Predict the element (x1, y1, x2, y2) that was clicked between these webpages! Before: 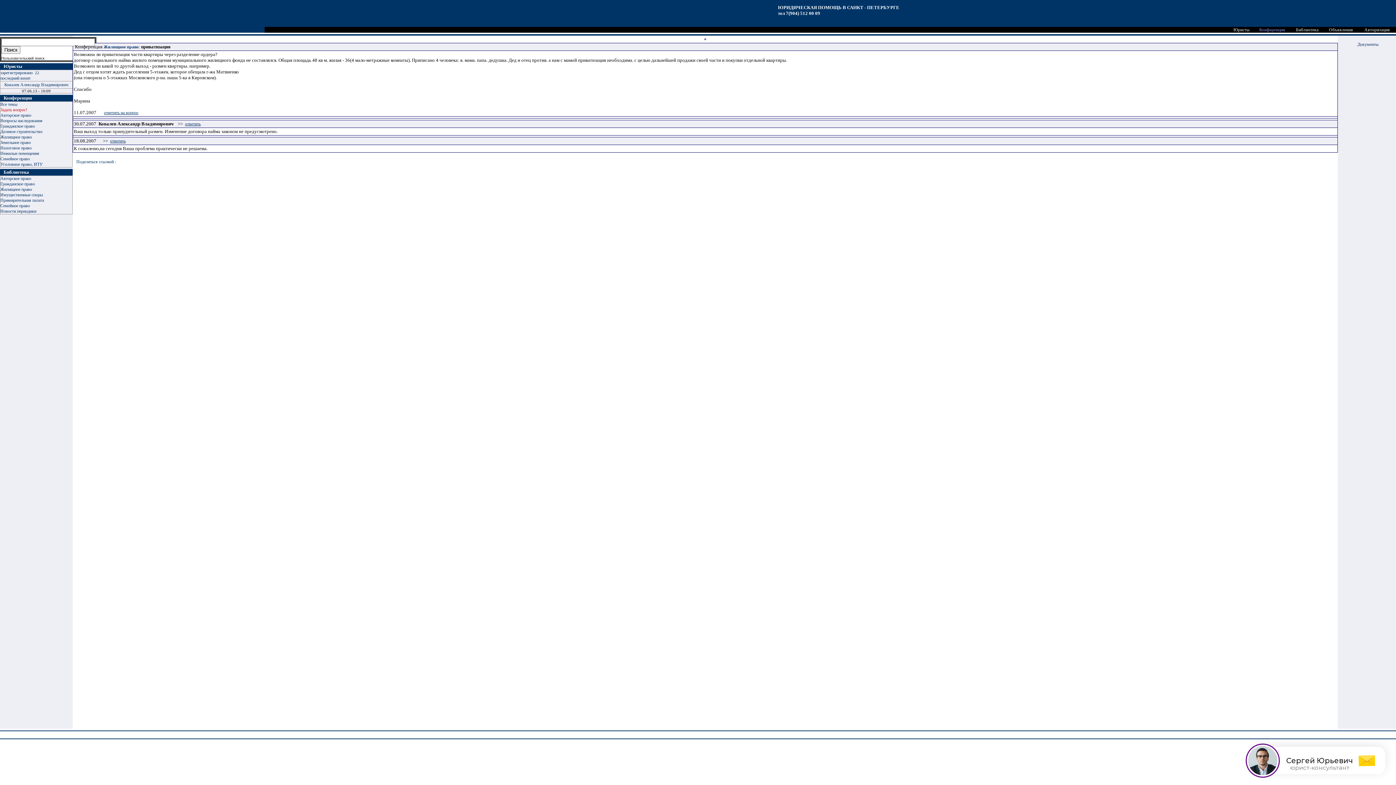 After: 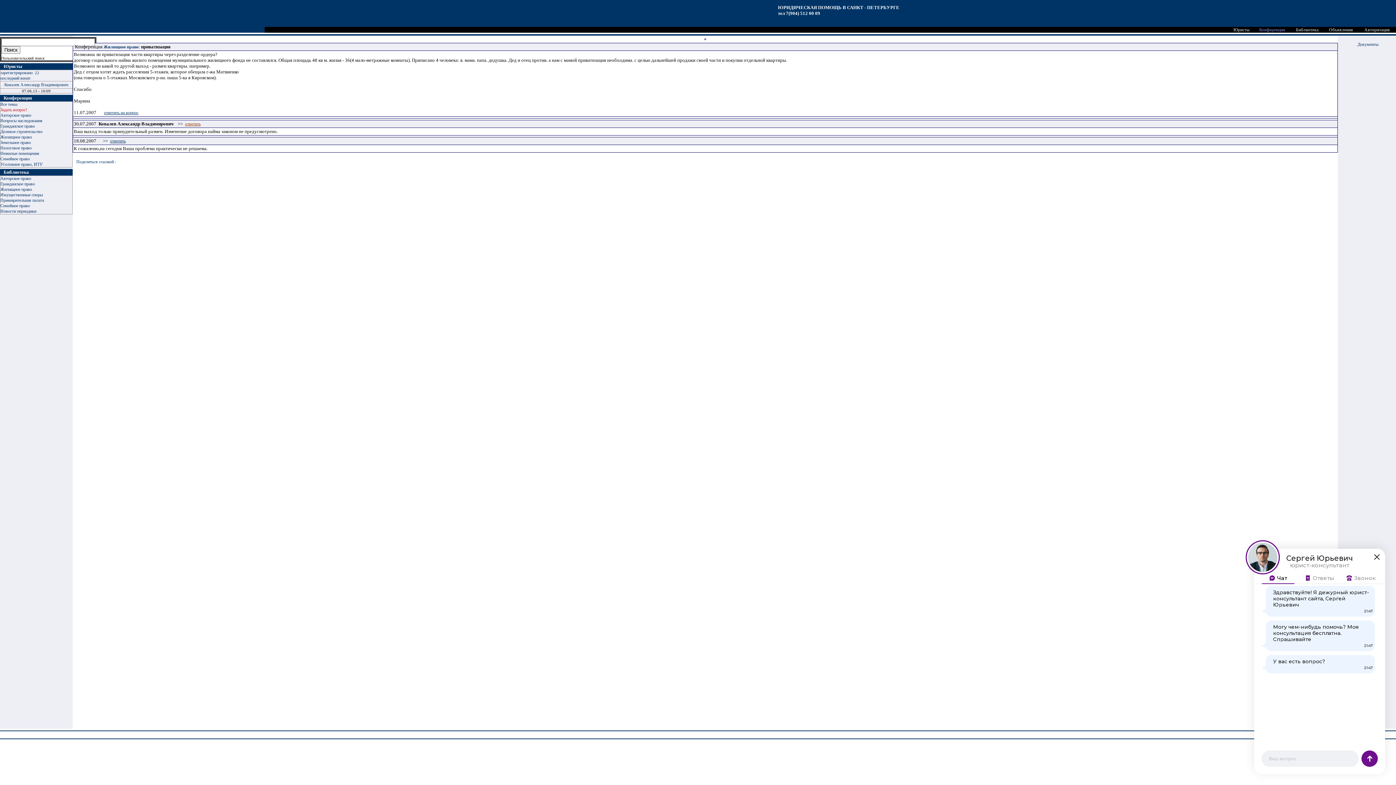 Action: bbox: (185, 121, 200, 126) label: ответить